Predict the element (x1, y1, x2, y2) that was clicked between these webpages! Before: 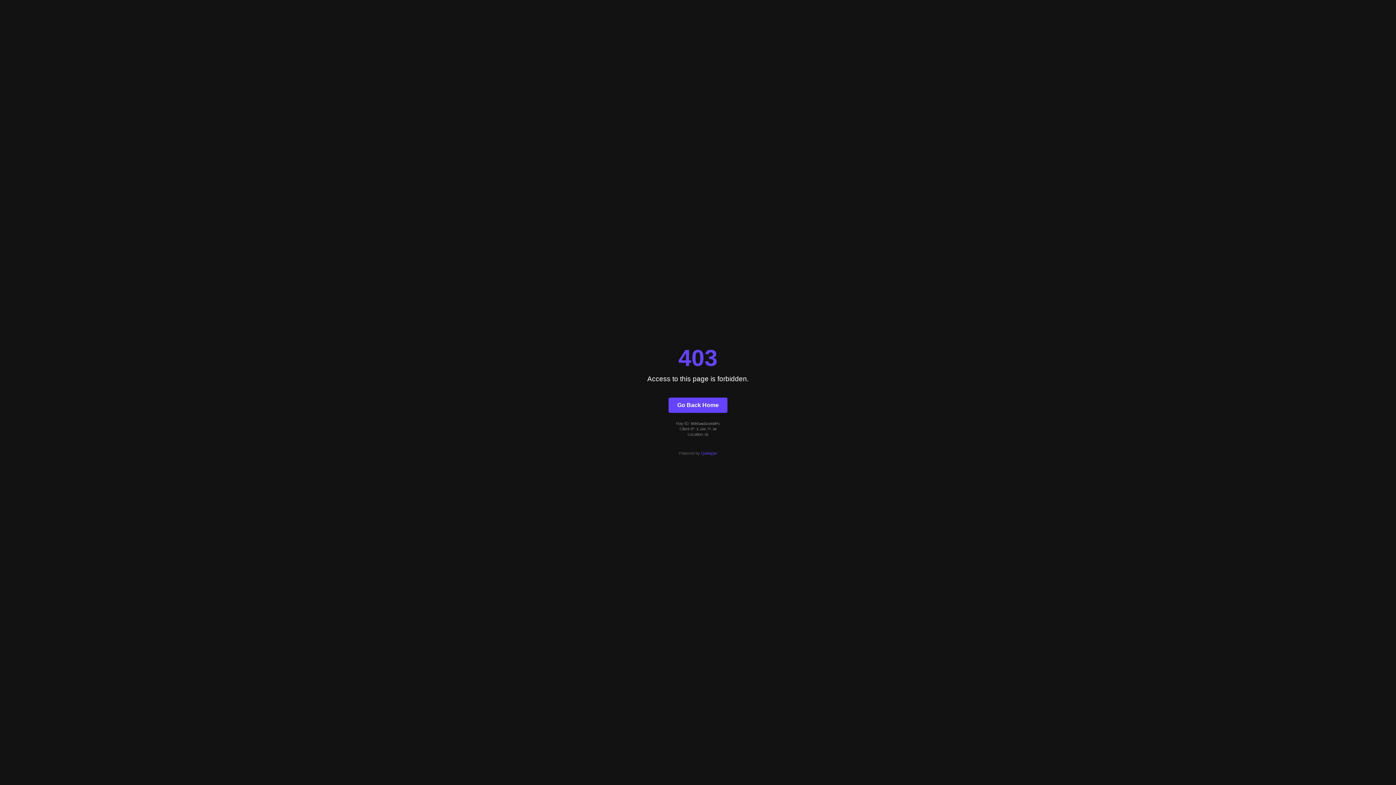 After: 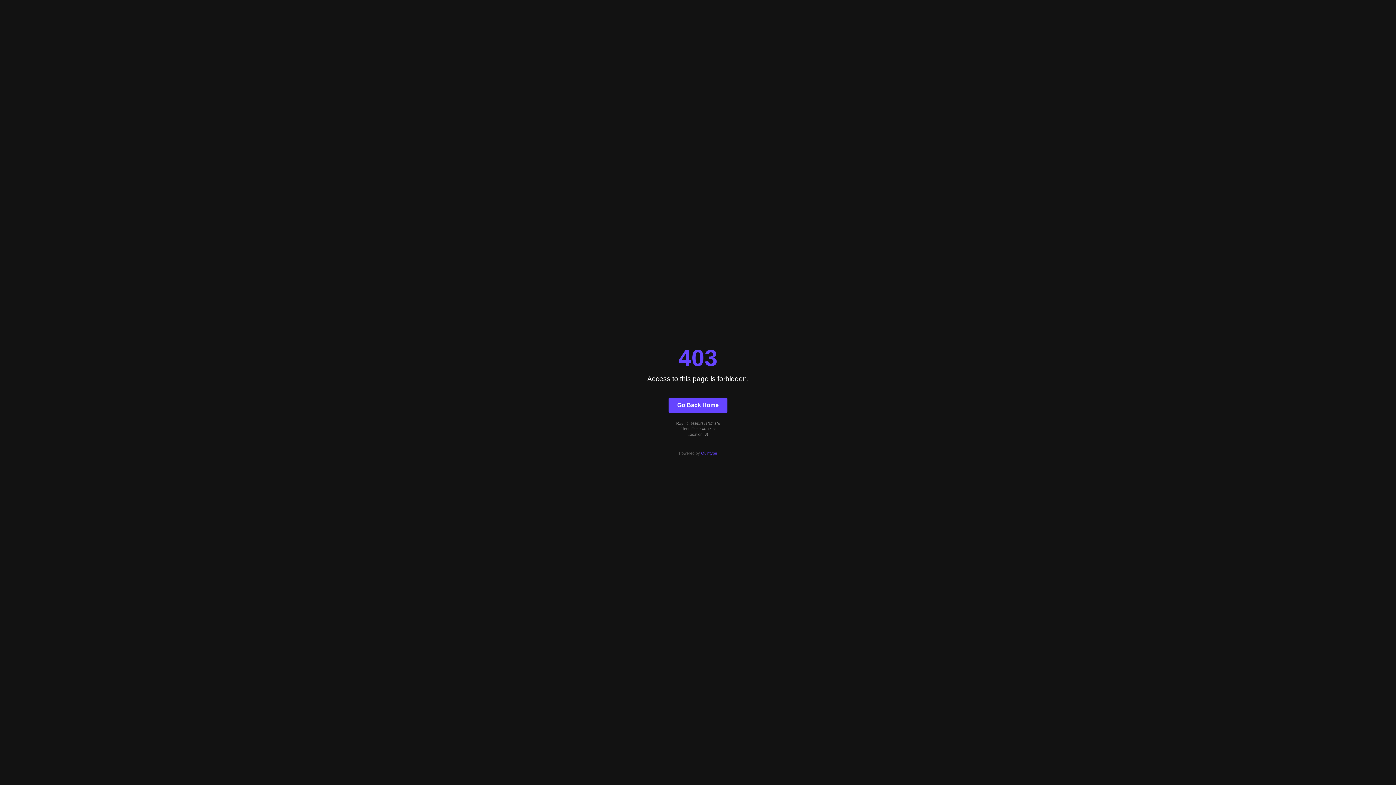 Action: bbox: (668, 397, 727, 412) label: Go Back Home